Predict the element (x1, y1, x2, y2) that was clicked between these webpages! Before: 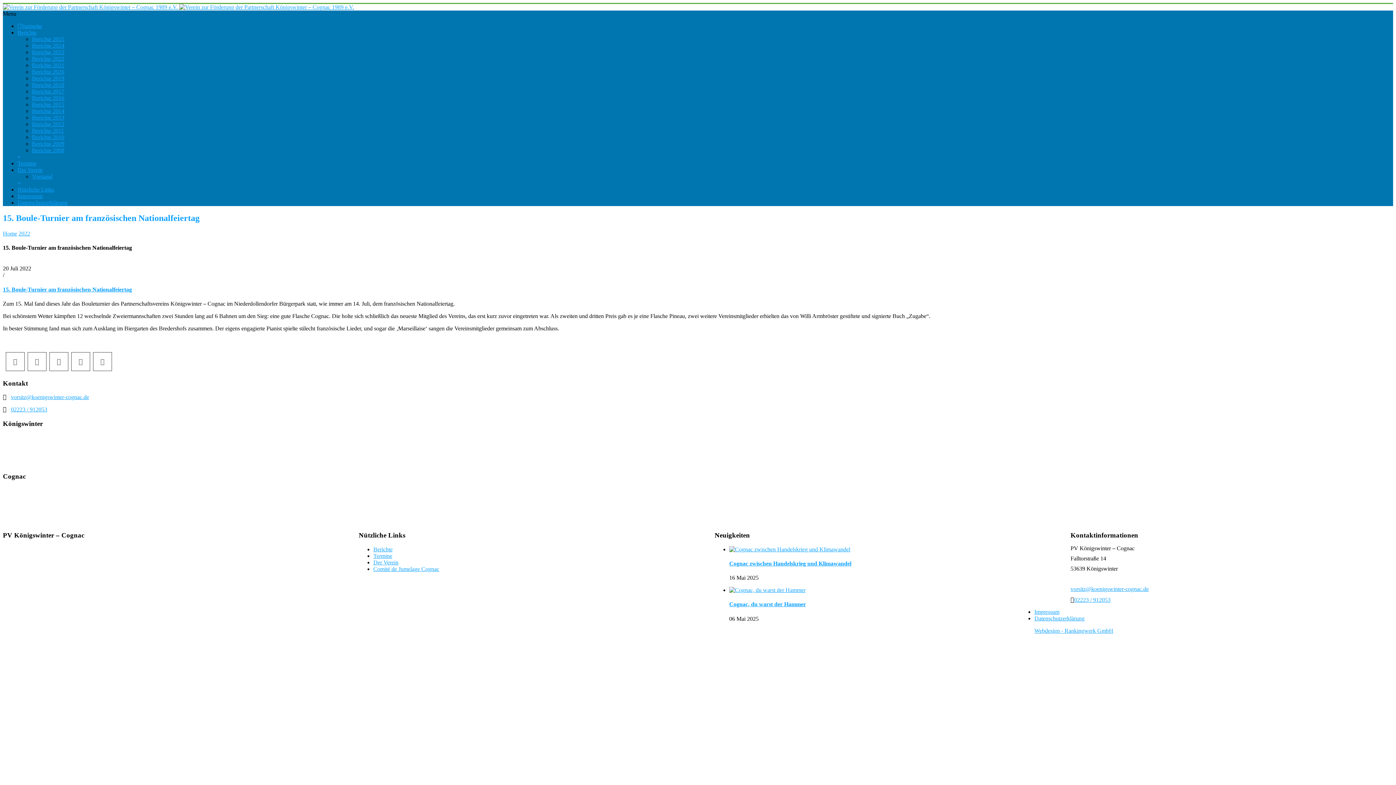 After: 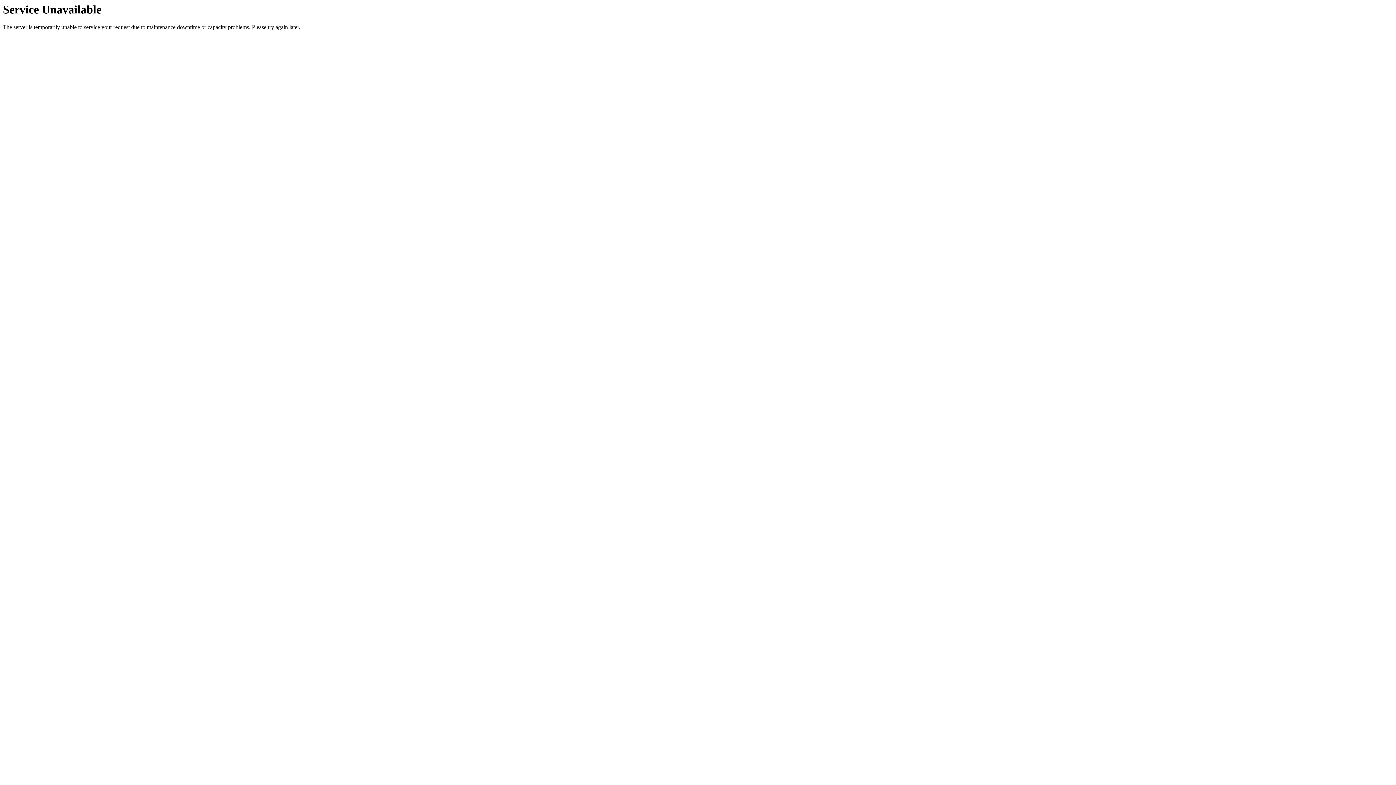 Action: bbox: (32, 36, 64, 42) label: Berichte 2025